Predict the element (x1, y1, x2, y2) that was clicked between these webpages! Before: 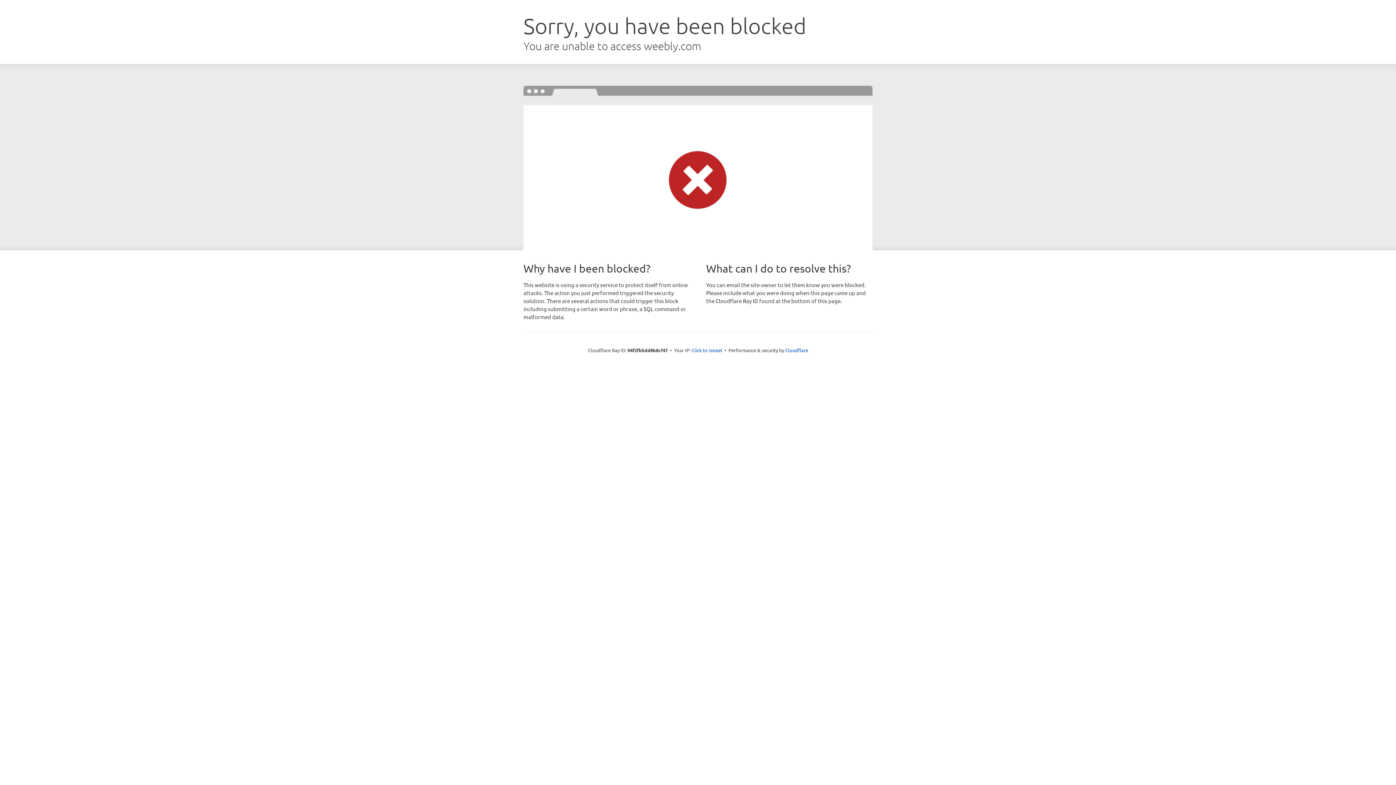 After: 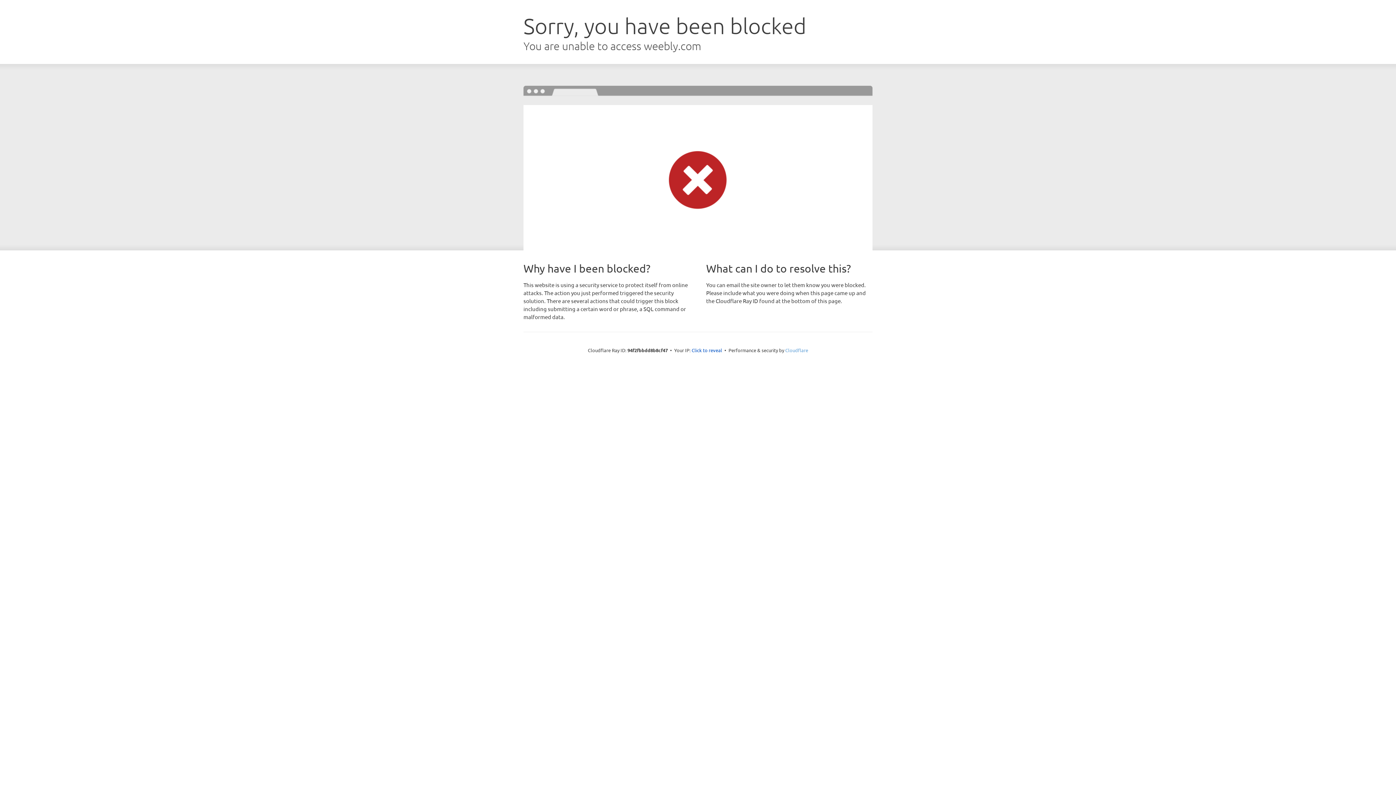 Action: label: Cloudflare bbox: (785, 347, 808, 353)